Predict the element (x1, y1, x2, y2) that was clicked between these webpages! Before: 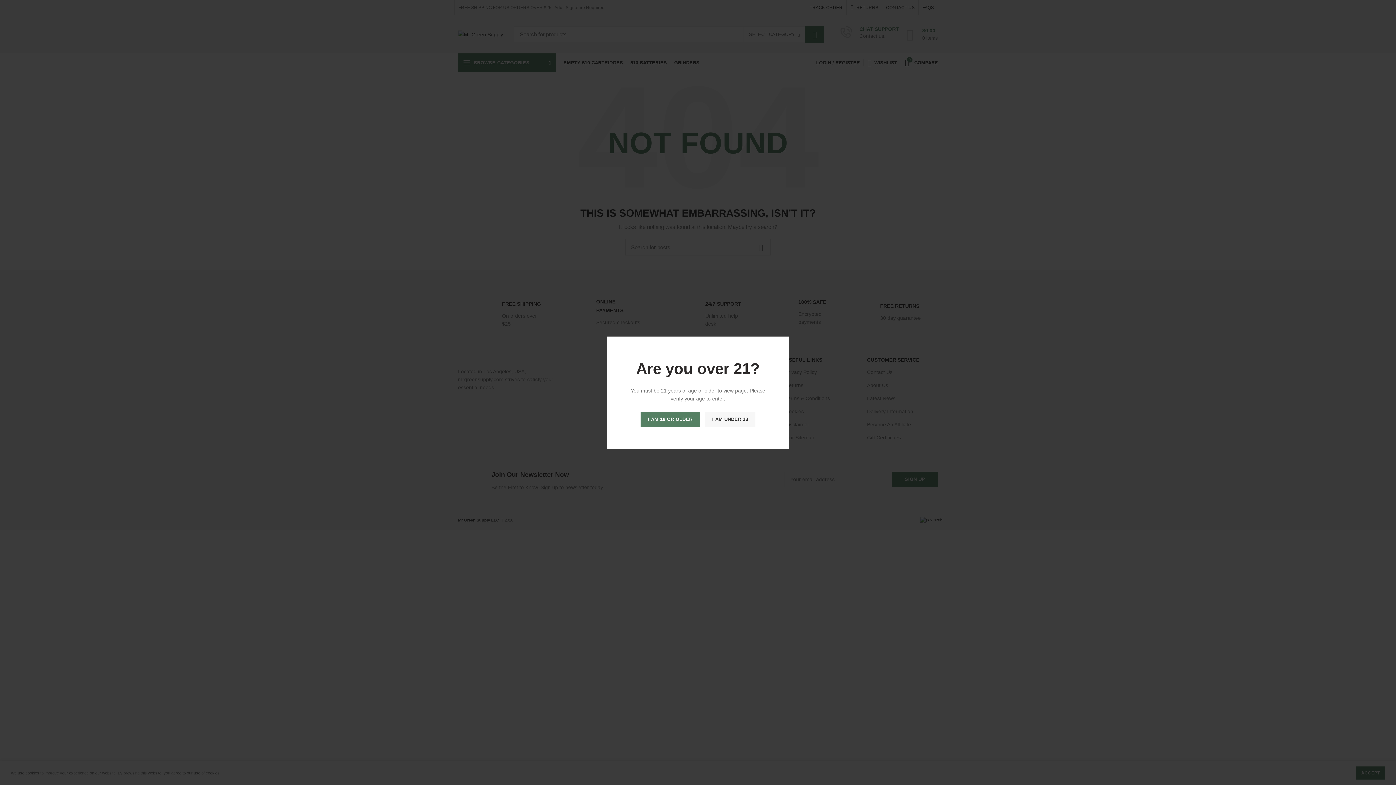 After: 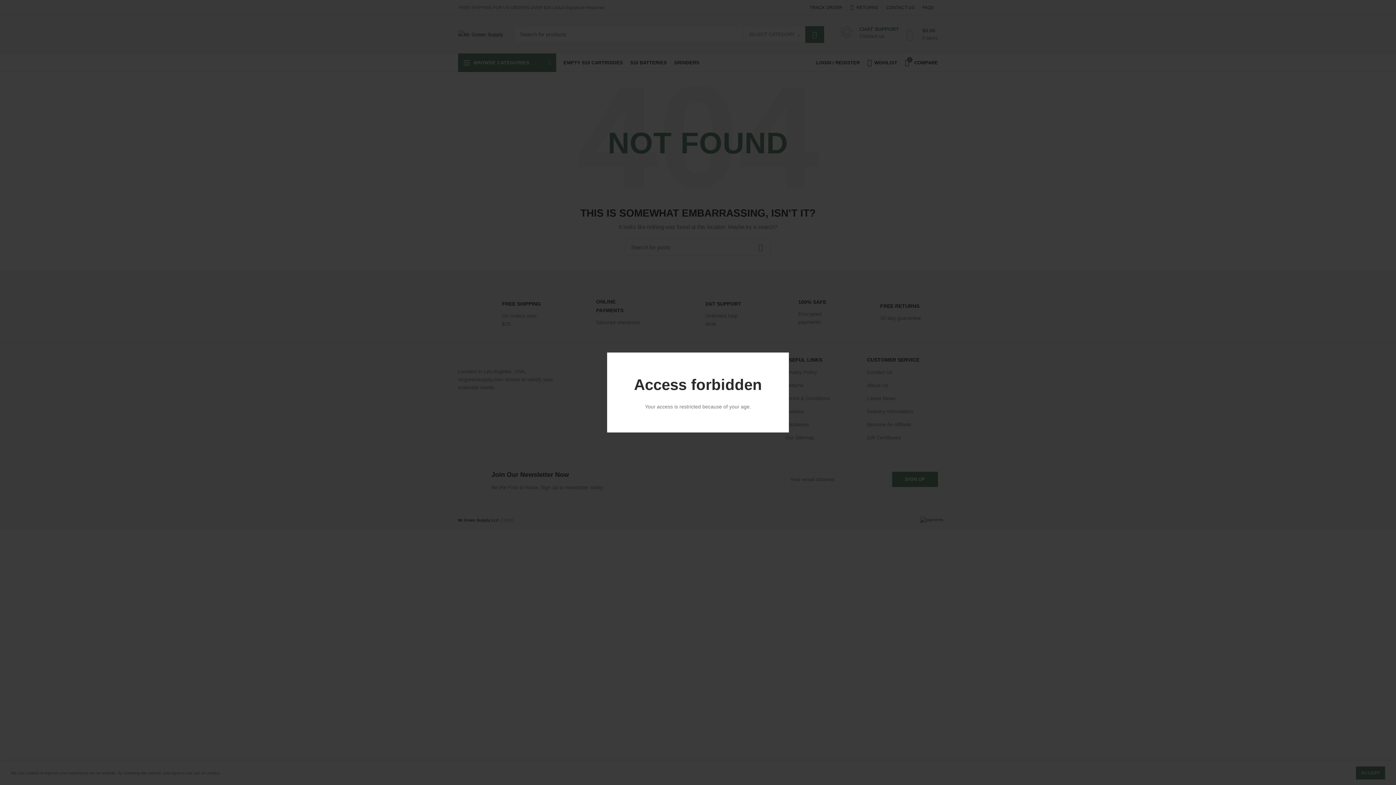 Action: bbox: (705, 411, 755, 427) label: I AM UNDER 18